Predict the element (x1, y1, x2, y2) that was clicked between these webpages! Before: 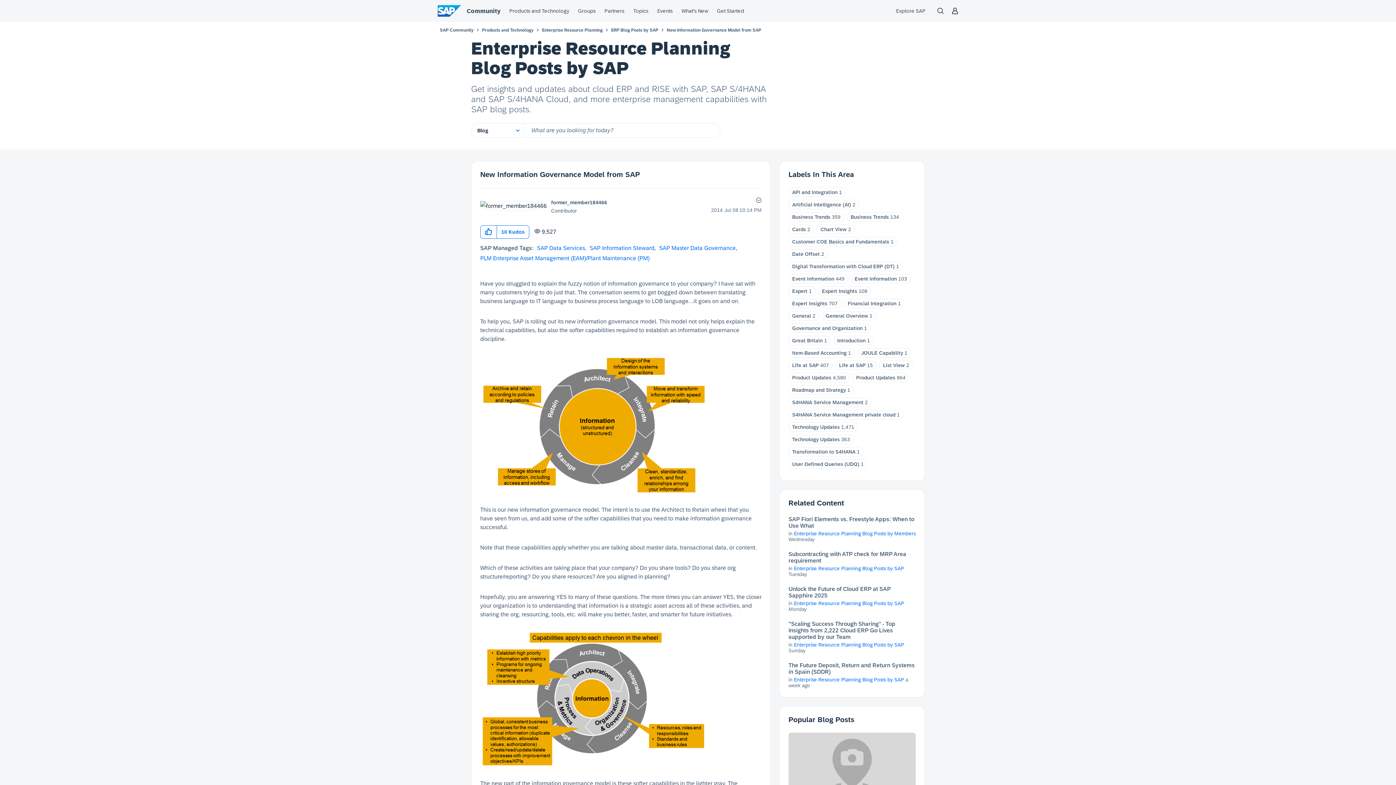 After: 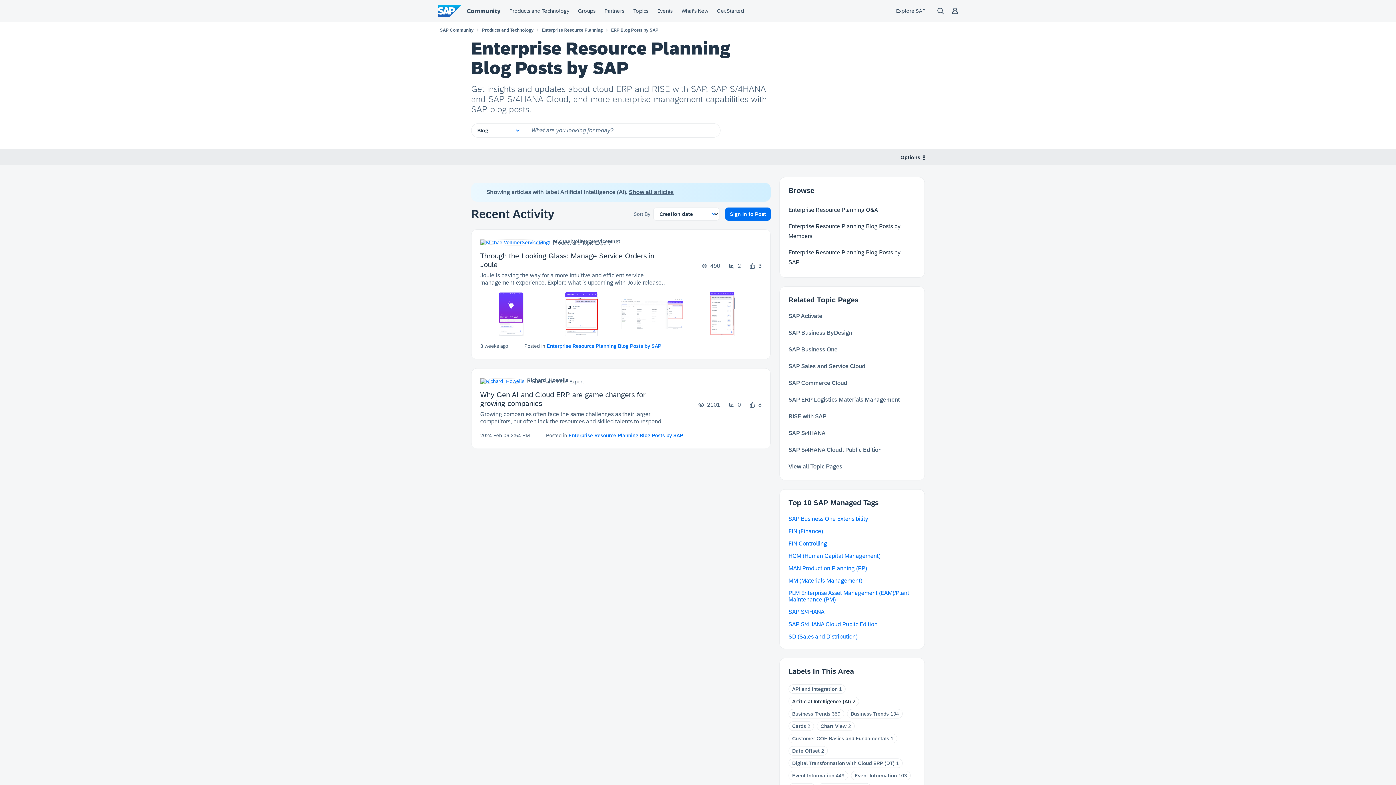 Action: bbox: (792, 201, 851, 207) label: Artificial Intelligence (AI)